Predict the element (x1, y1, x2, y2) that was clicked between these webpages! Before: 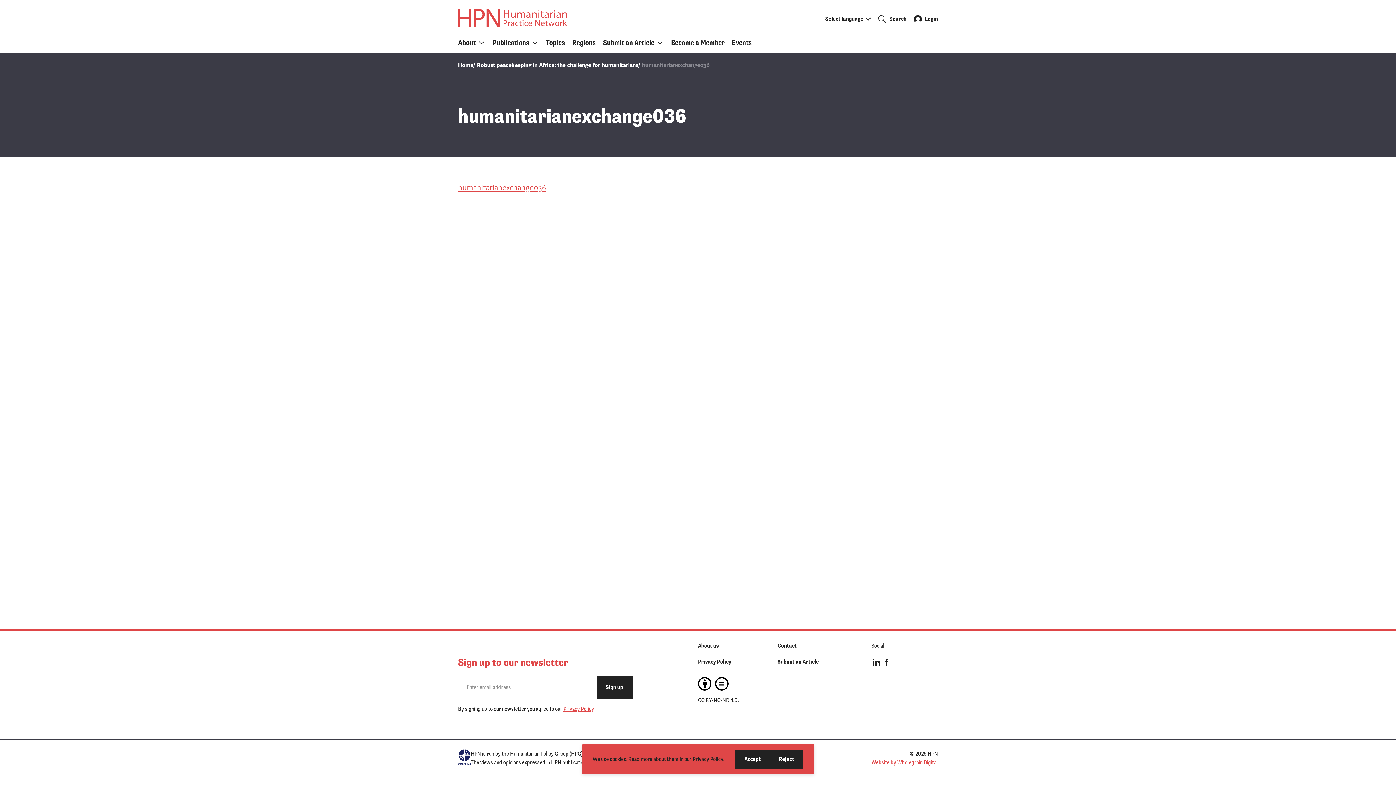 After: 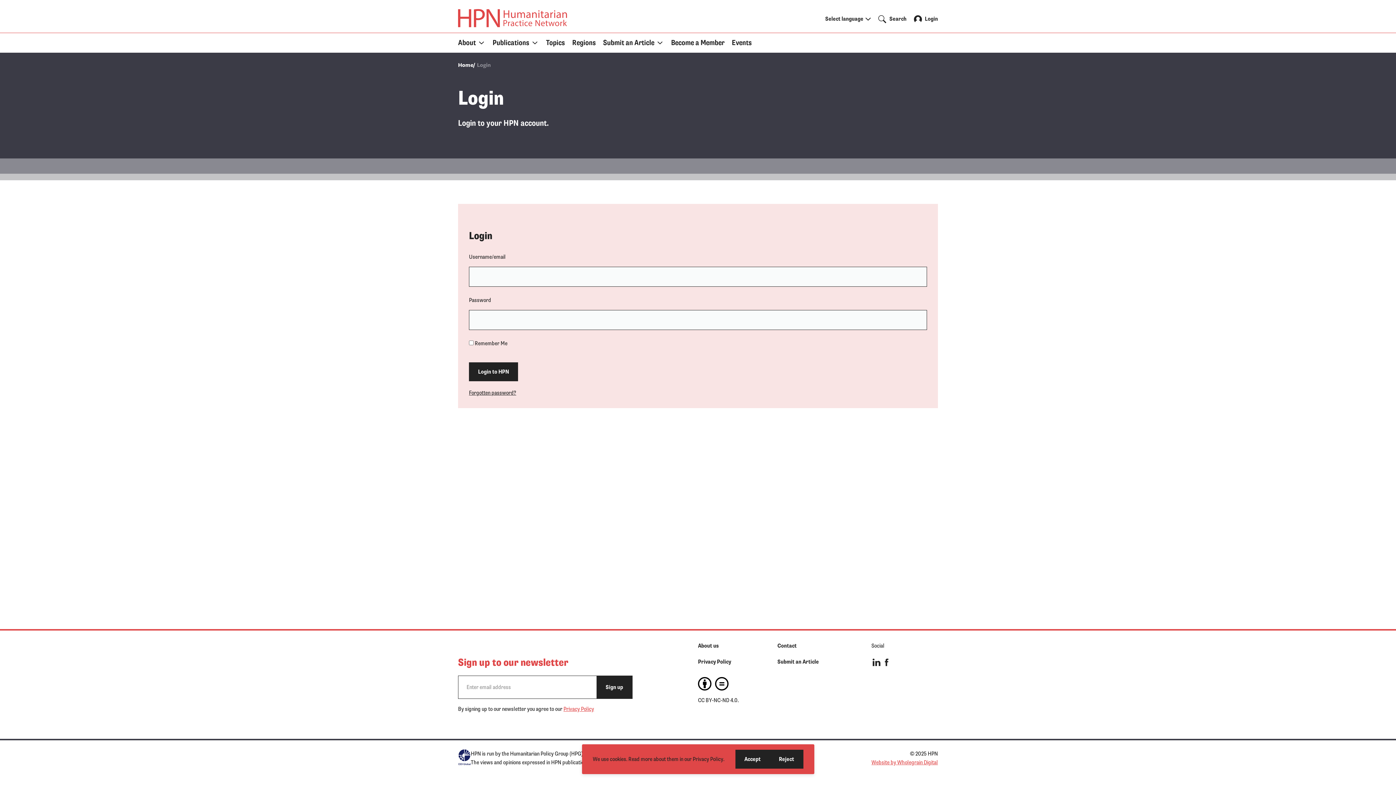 Action: label:  
Login
Login bbox: (914, 15, 938, 22)